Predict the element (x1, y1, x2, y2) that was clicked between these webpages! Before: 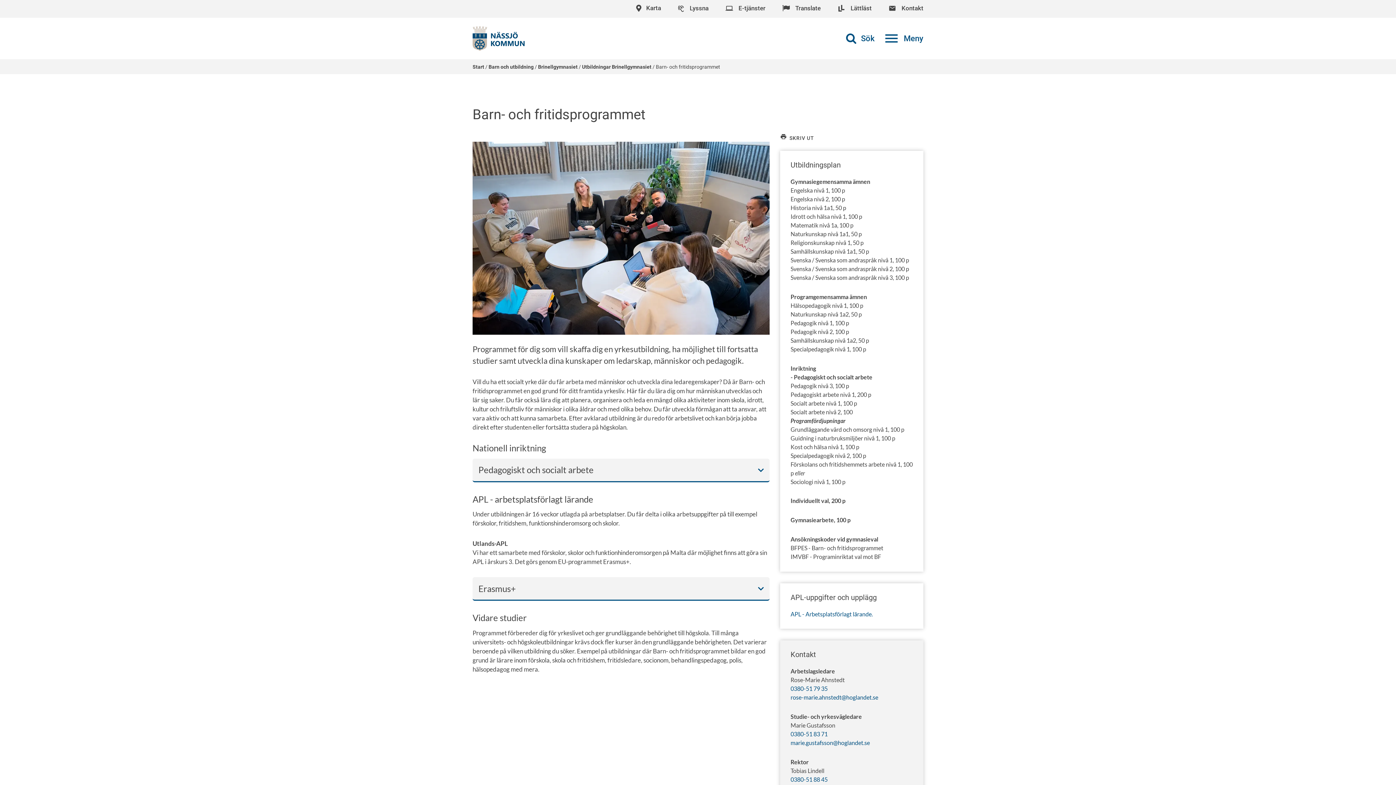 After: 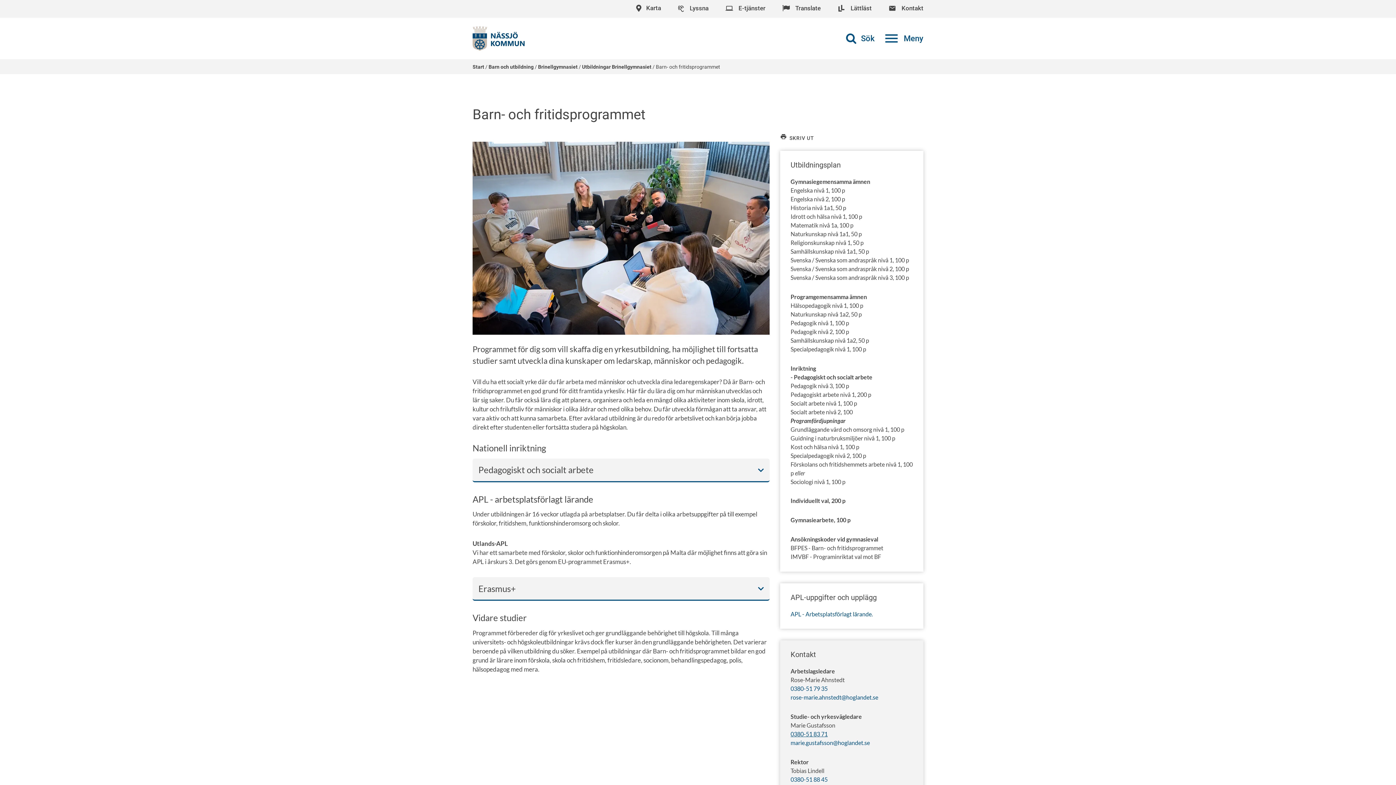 Action: label: 0380-51 83 71 bbox: (790, 730, 827, 737)